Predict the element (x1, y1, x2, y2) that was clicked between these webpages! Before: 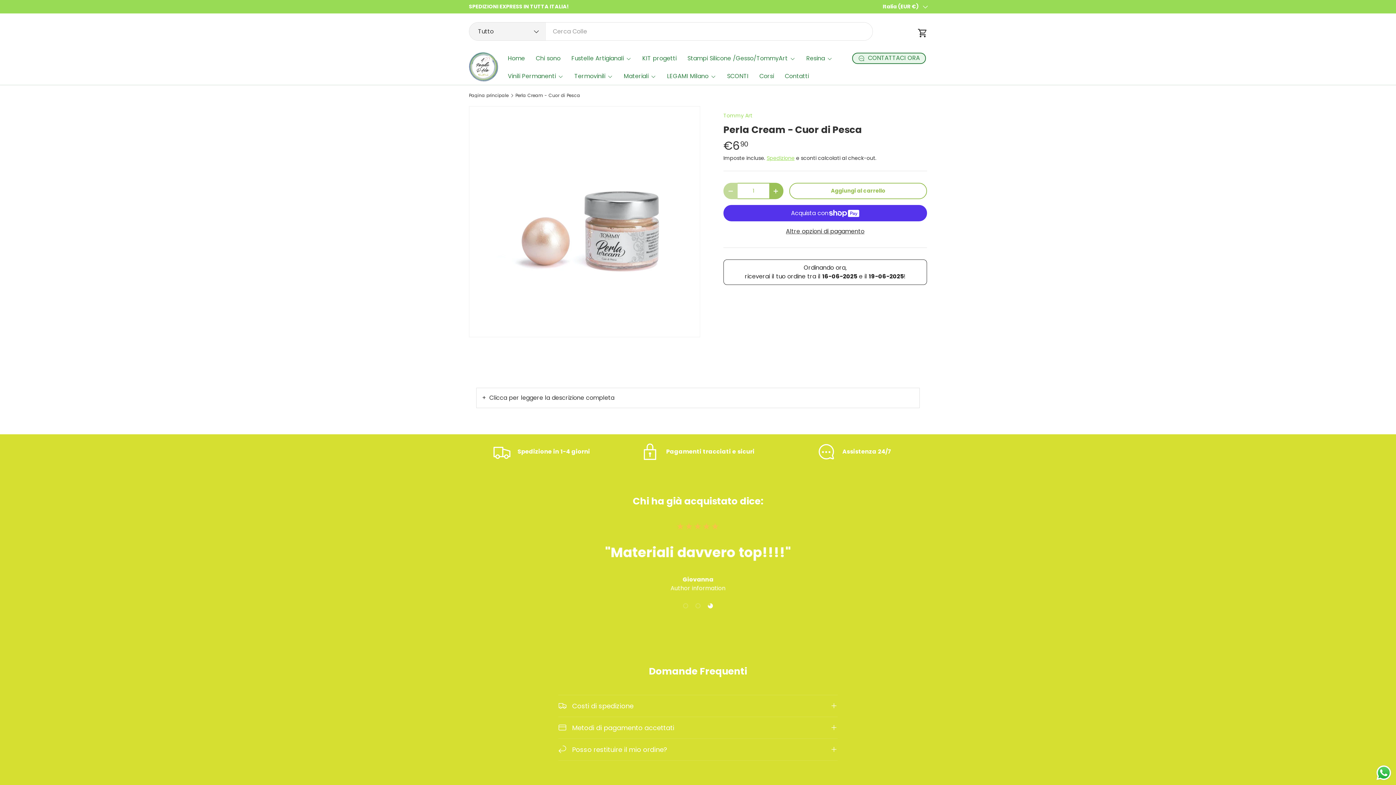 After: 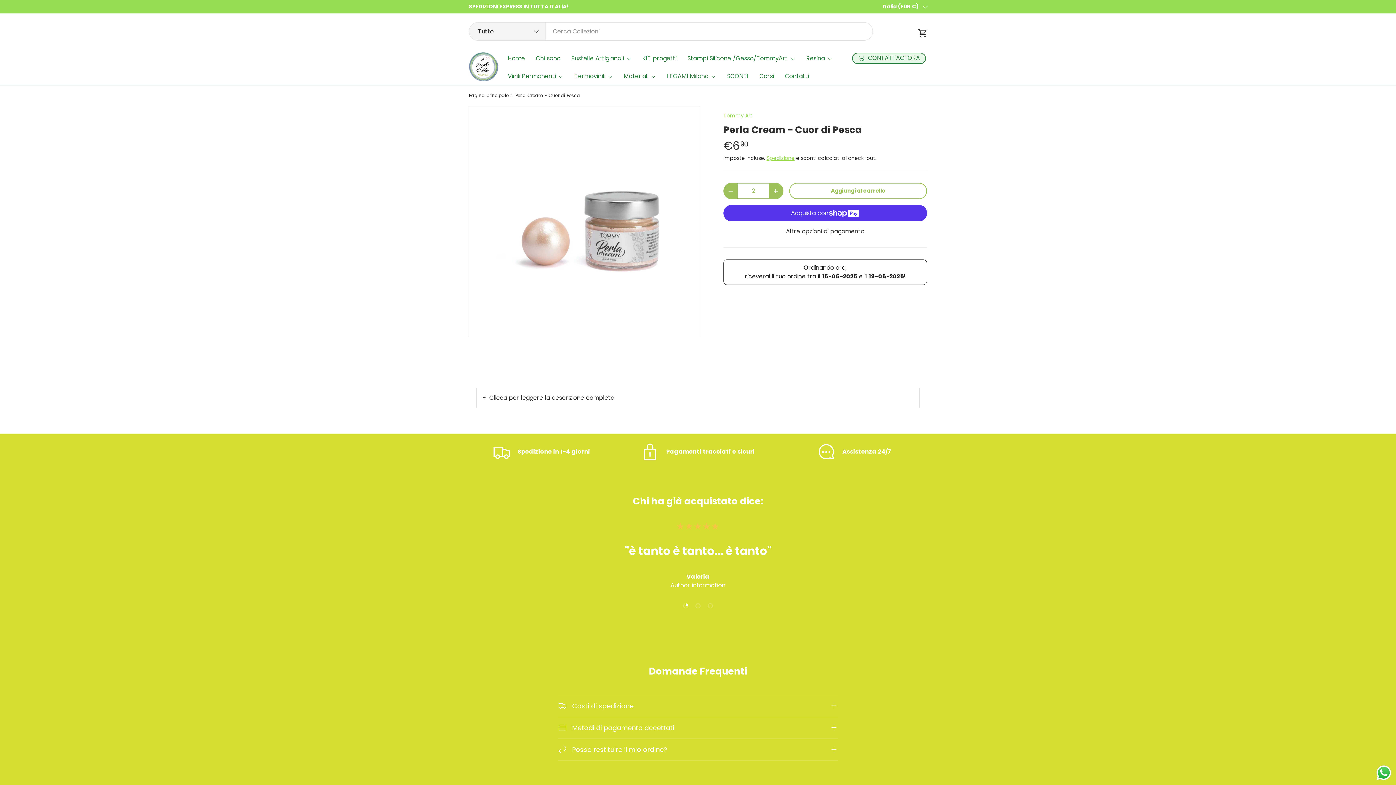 Action: bbox: (769, 182, 783, 199) label: +